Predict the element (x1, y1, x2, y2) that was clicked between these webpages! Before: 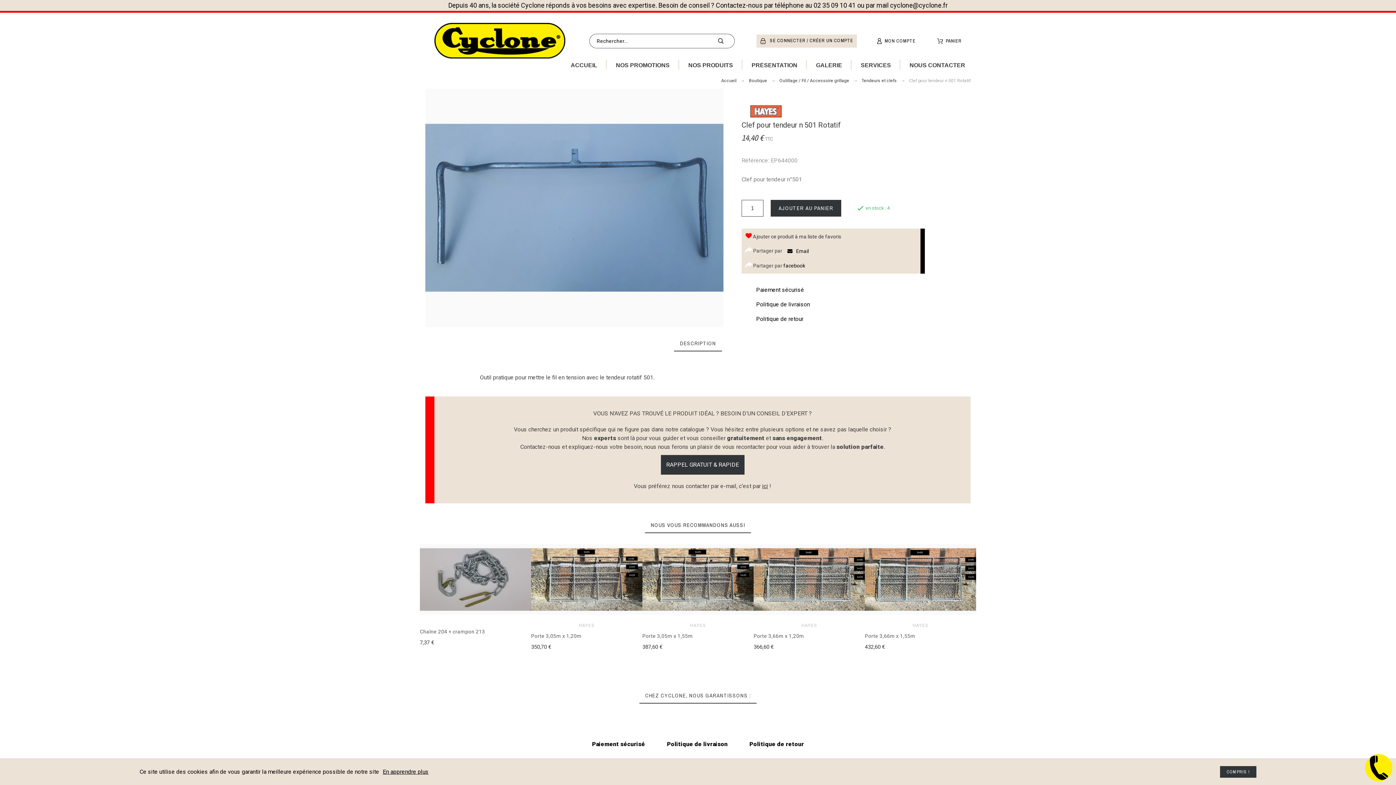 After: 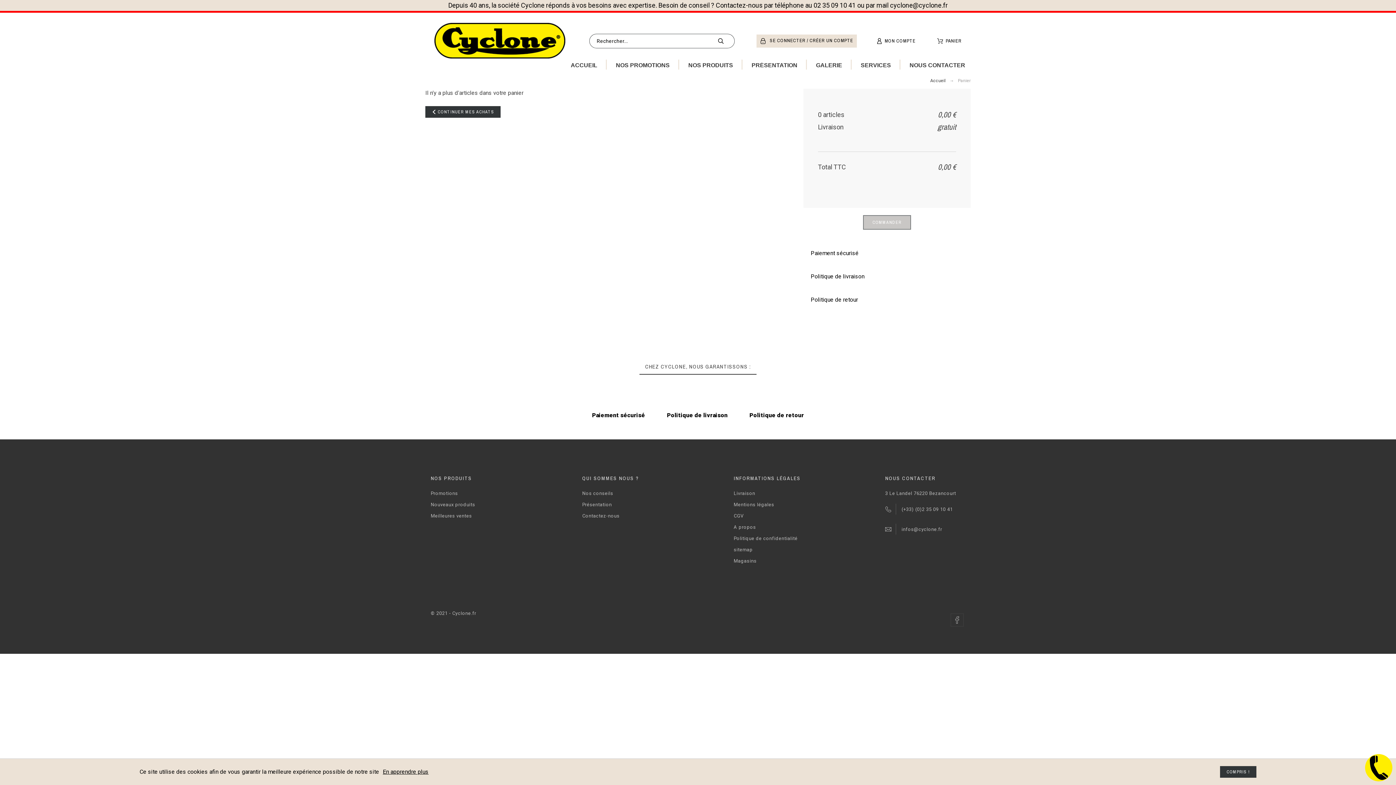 Action: label: PANIER bbox: (937, 38, 961, 43)